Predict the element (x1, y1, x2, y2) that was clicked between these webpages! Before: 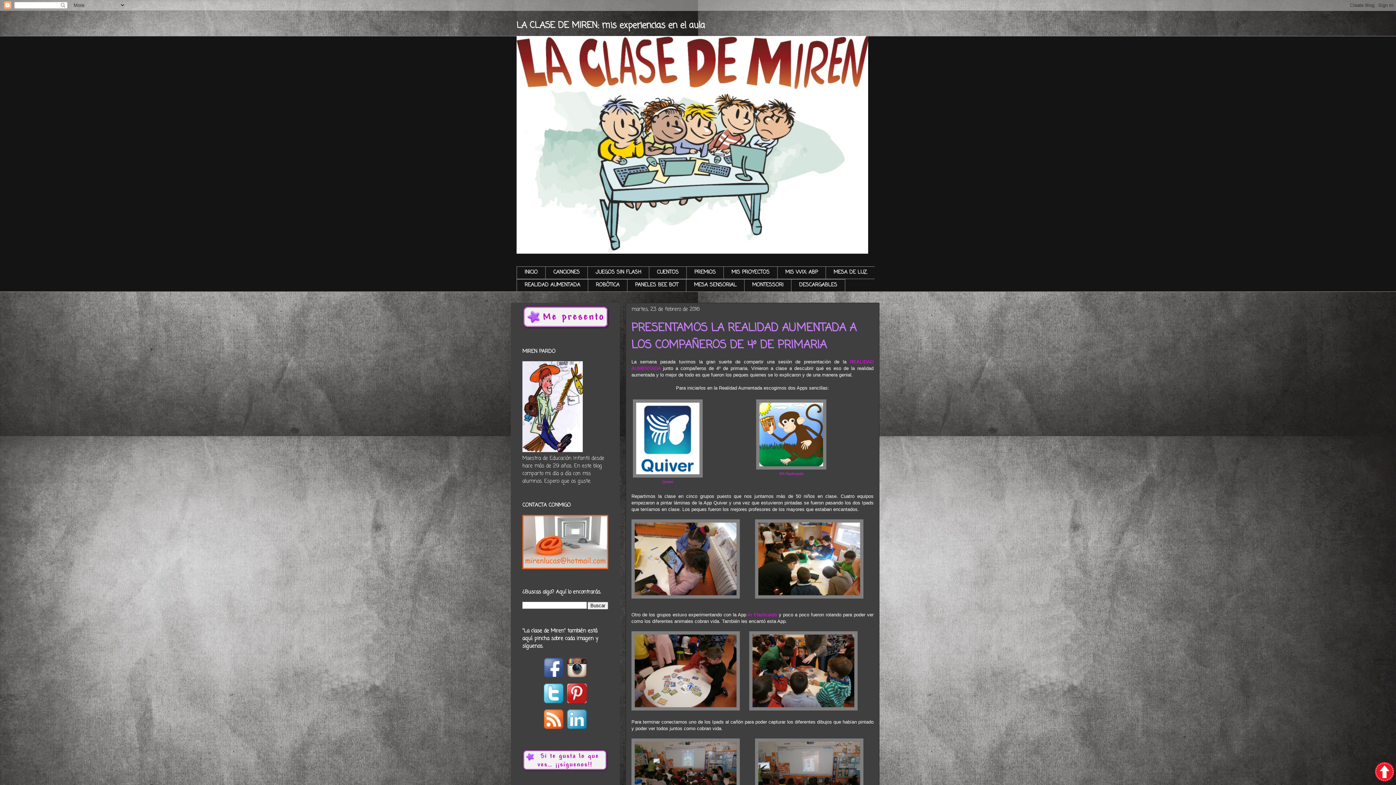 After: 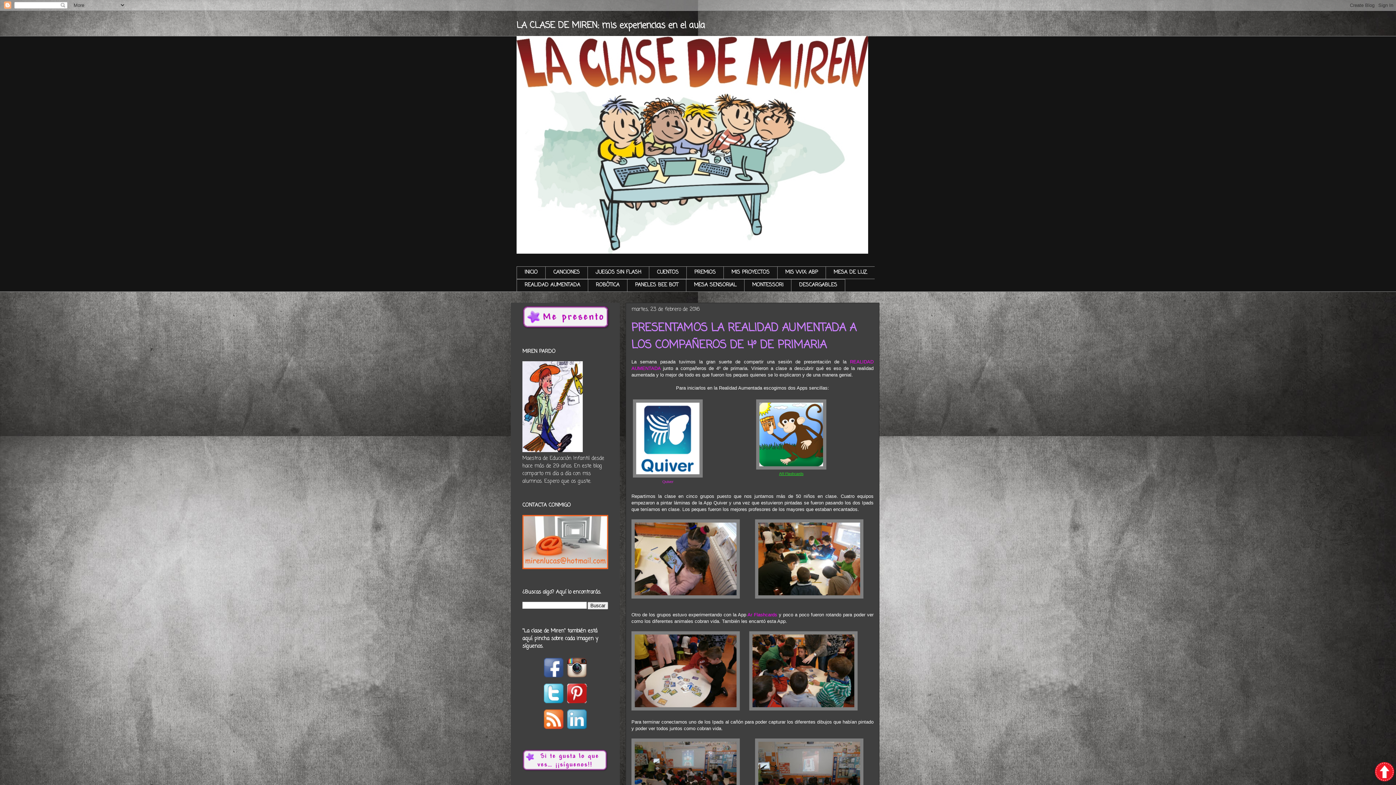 Action: label: AR Flashcards bbox: (779, 471, 803, 475)